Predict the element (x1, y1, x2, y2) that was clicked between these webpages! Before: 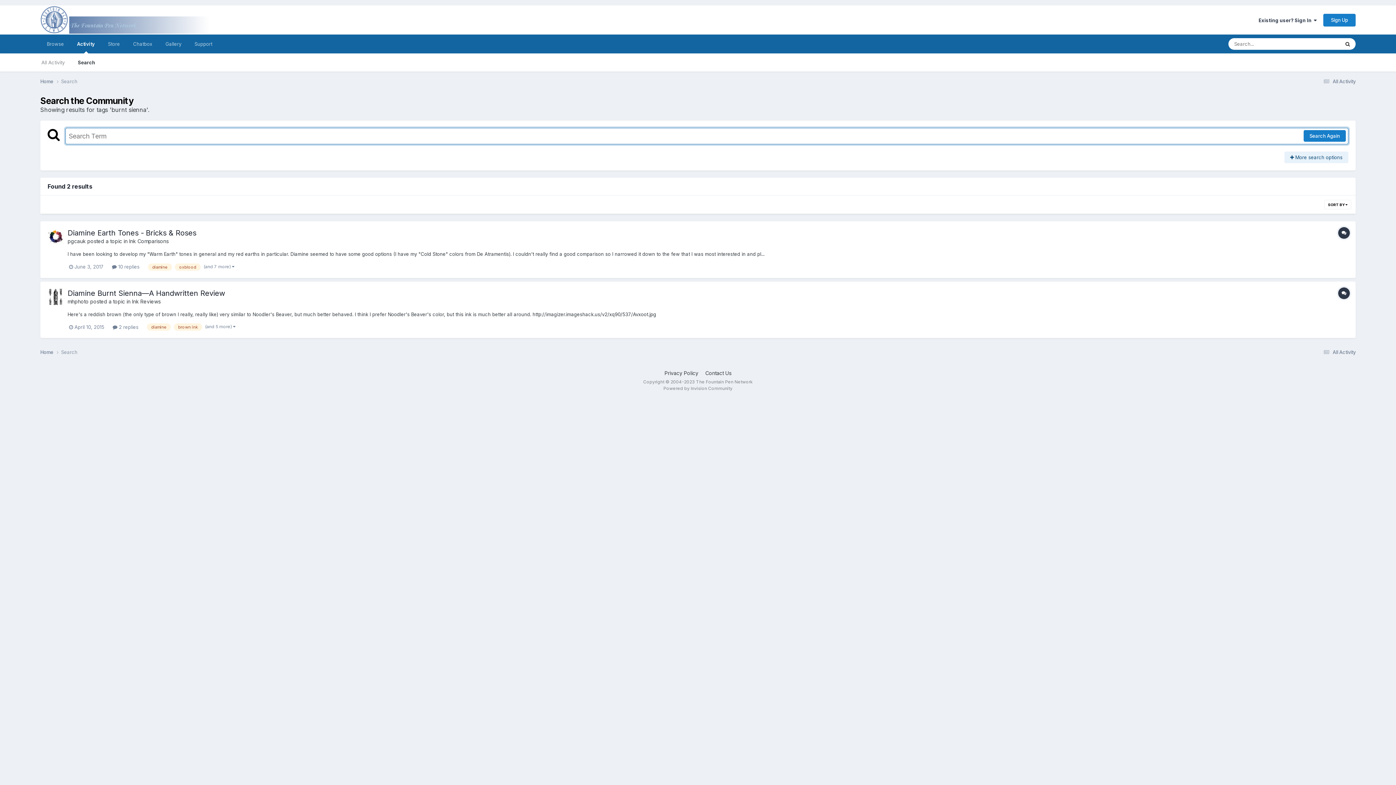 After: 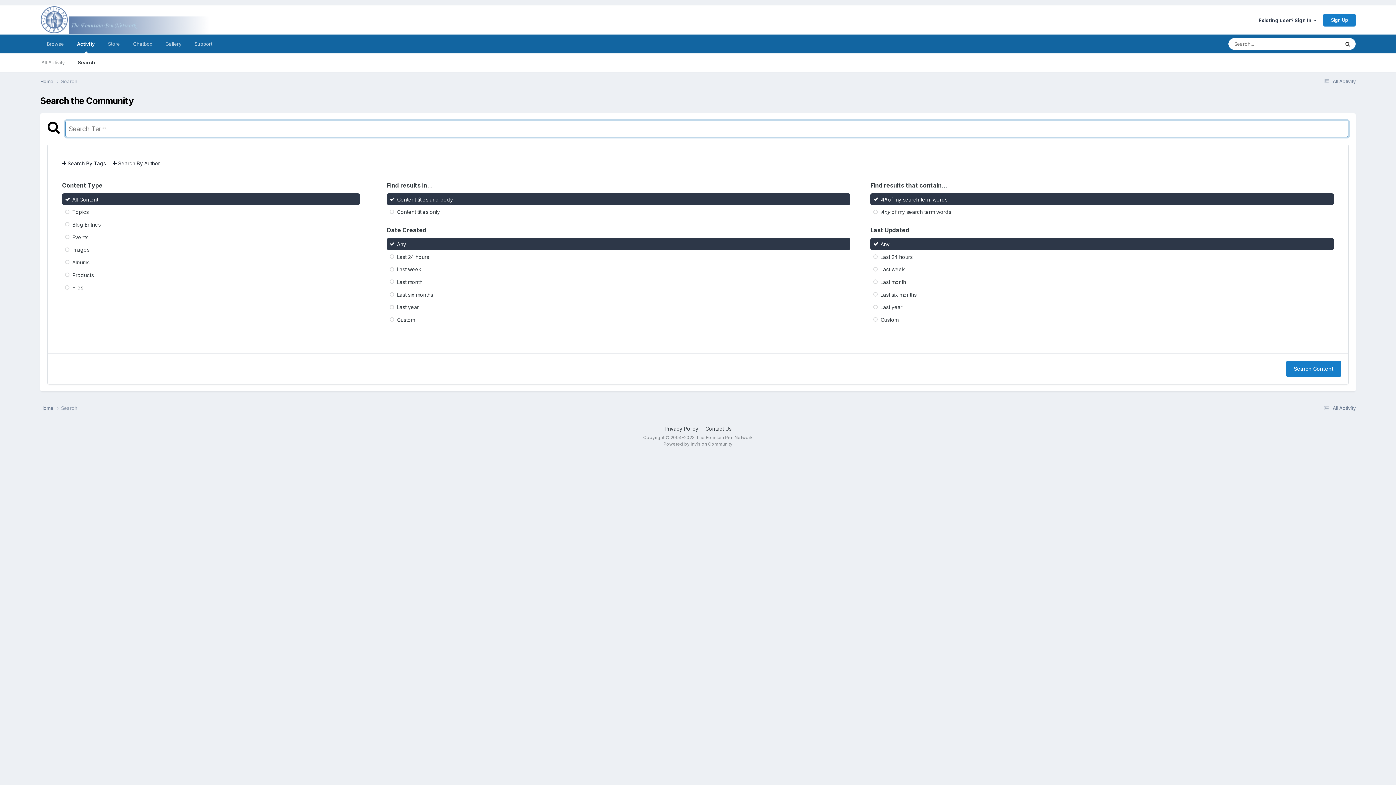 Action: label: Search bbox: (61, 349, 77, 355)